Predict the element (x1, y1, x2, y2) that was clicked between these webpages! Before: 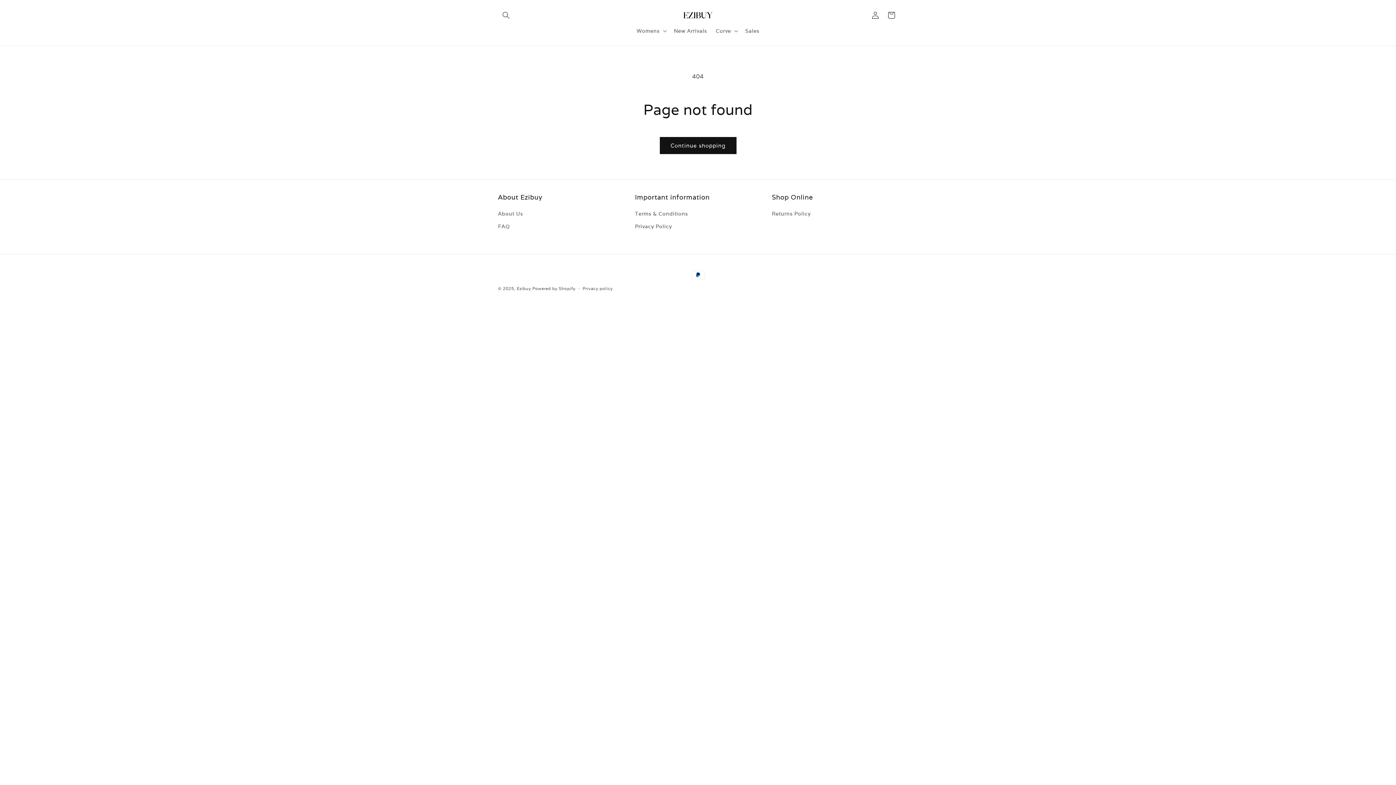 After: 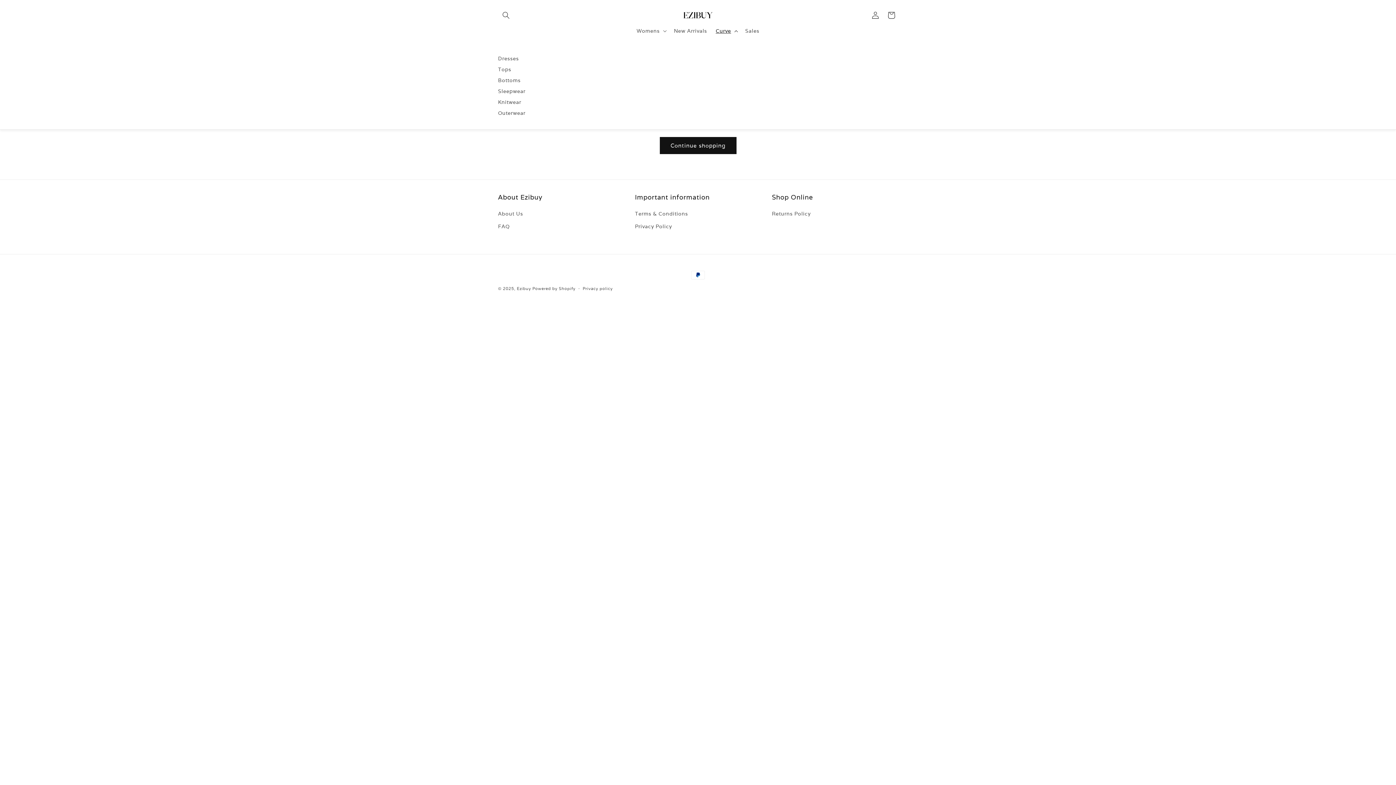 Action: bbox: (711, 23, 741, 38) label: Curve